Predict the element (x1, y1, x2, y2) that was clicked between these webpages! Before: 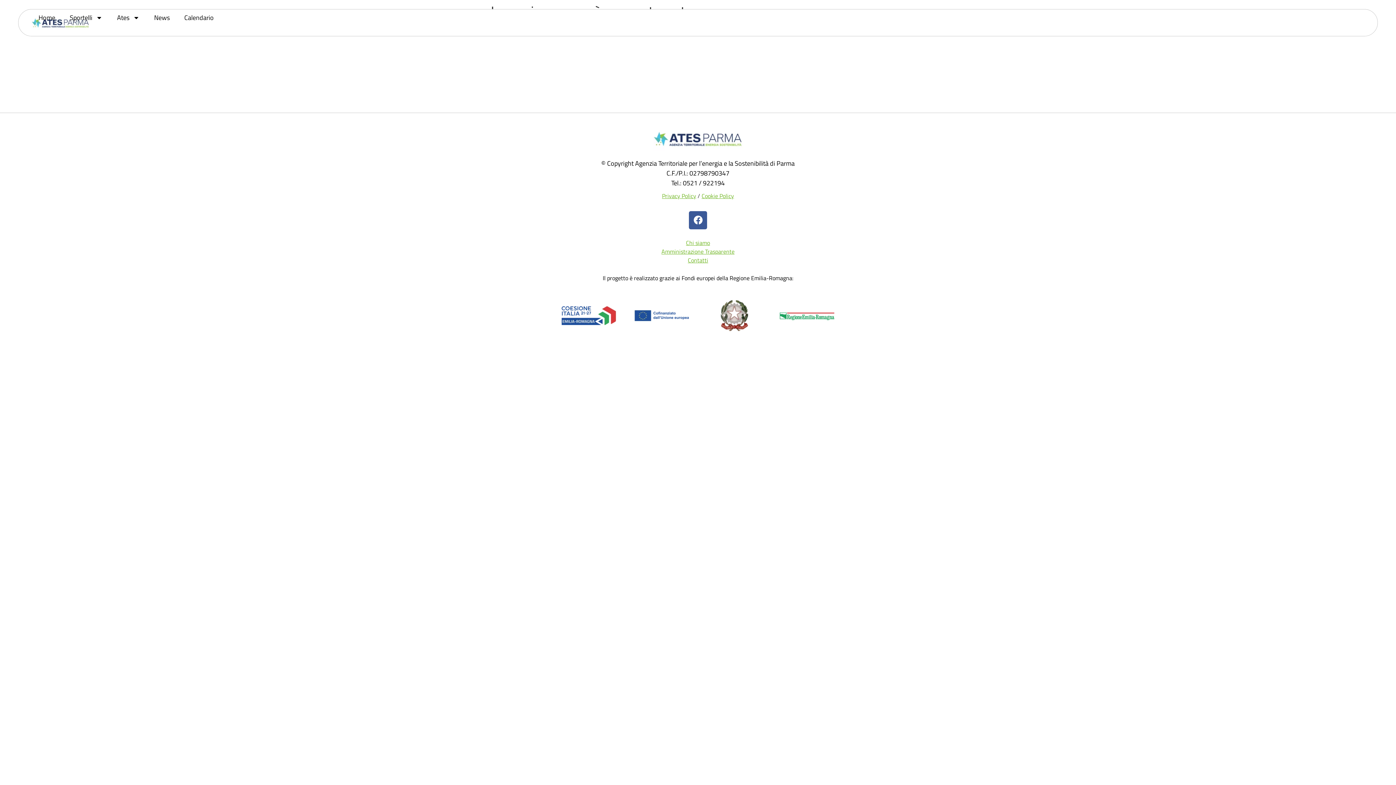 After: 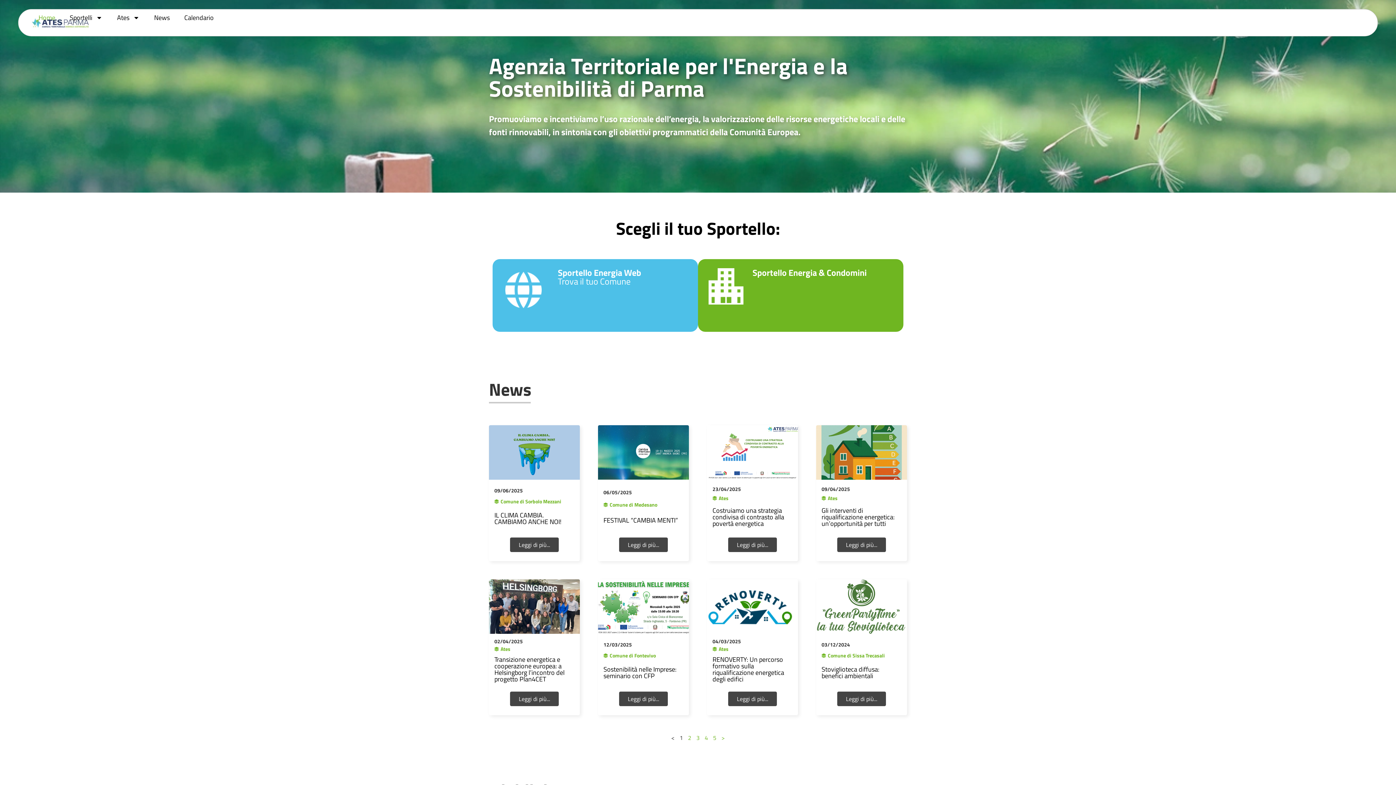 Action: bbox: (31, 9, 62, 26) label: Home